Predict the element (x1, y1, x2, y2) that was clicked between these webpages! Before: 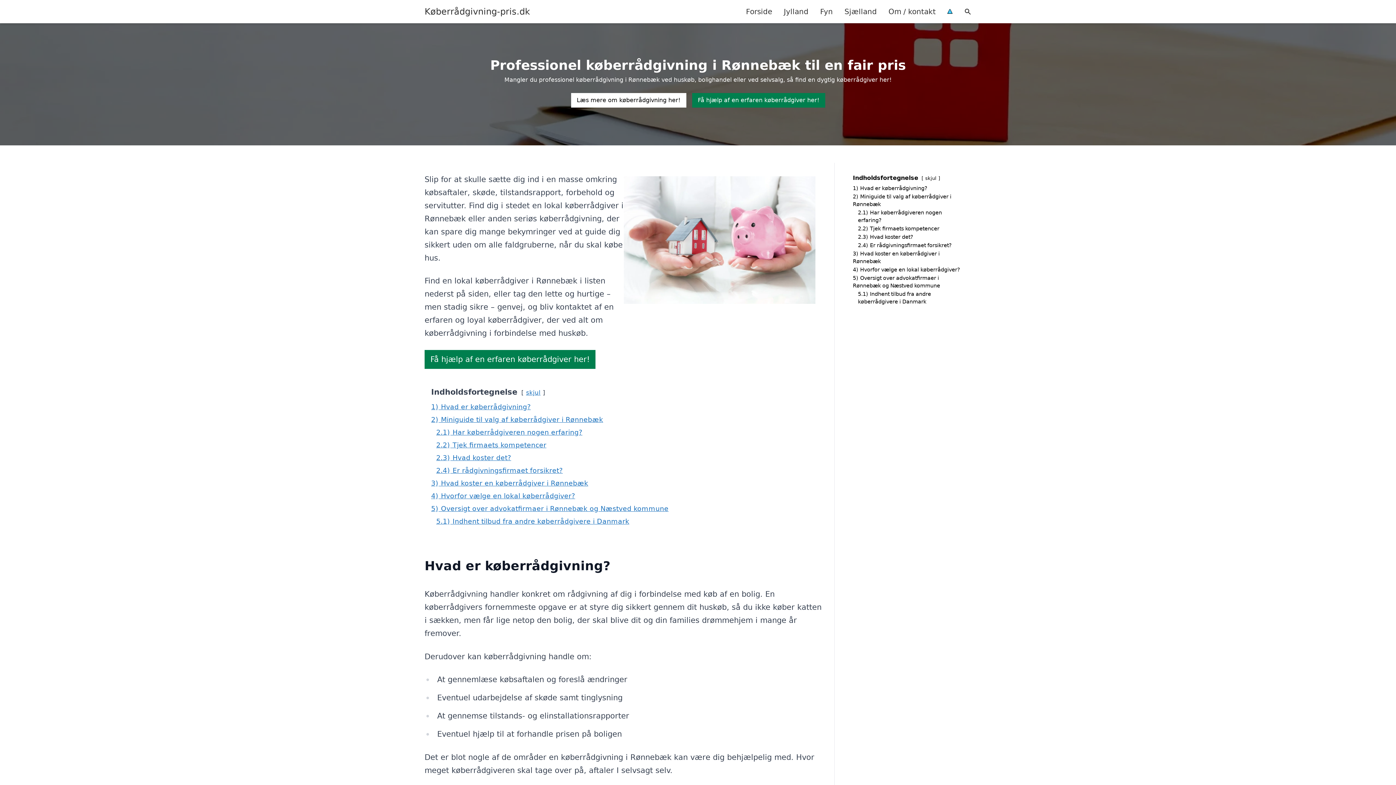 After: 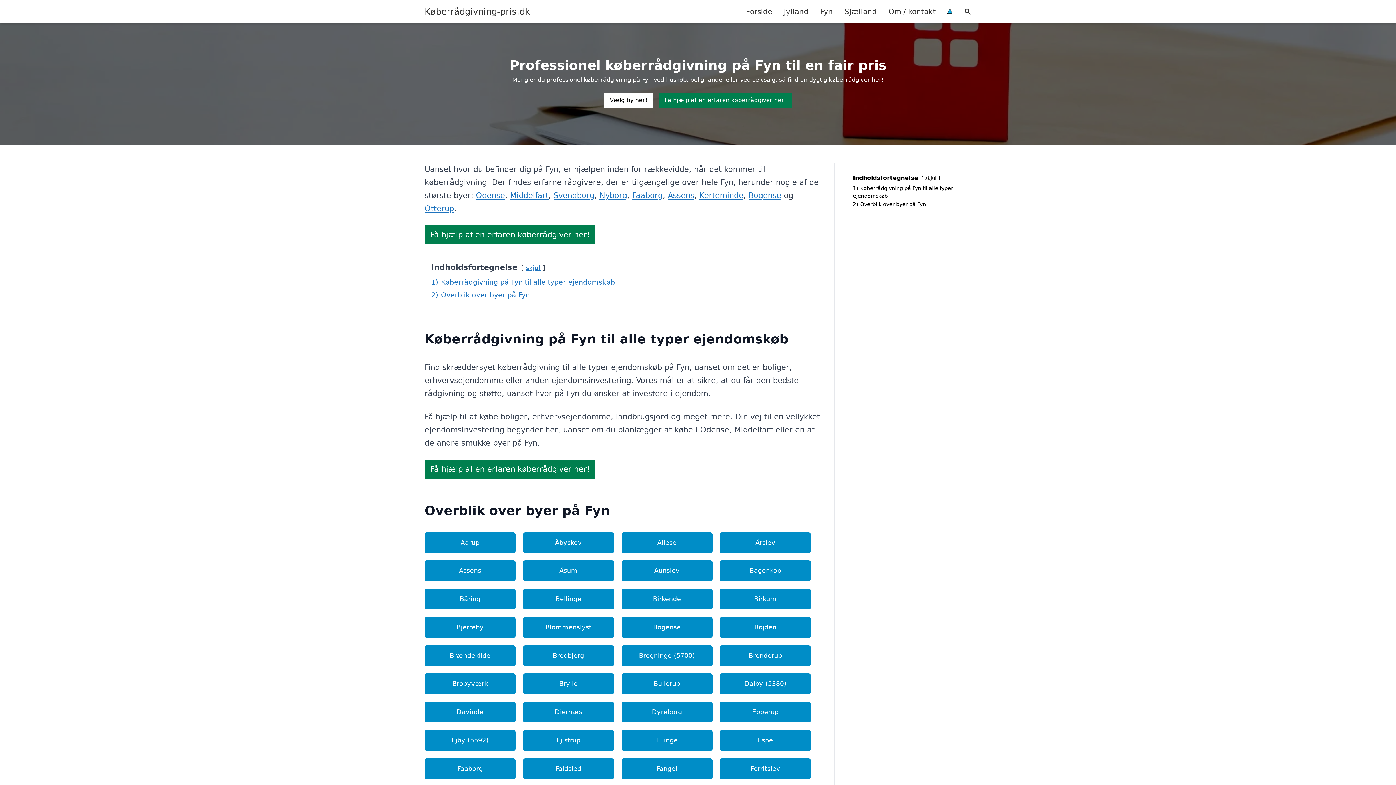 Action: bbox: (814, 0, 838, 22) label: Fyn